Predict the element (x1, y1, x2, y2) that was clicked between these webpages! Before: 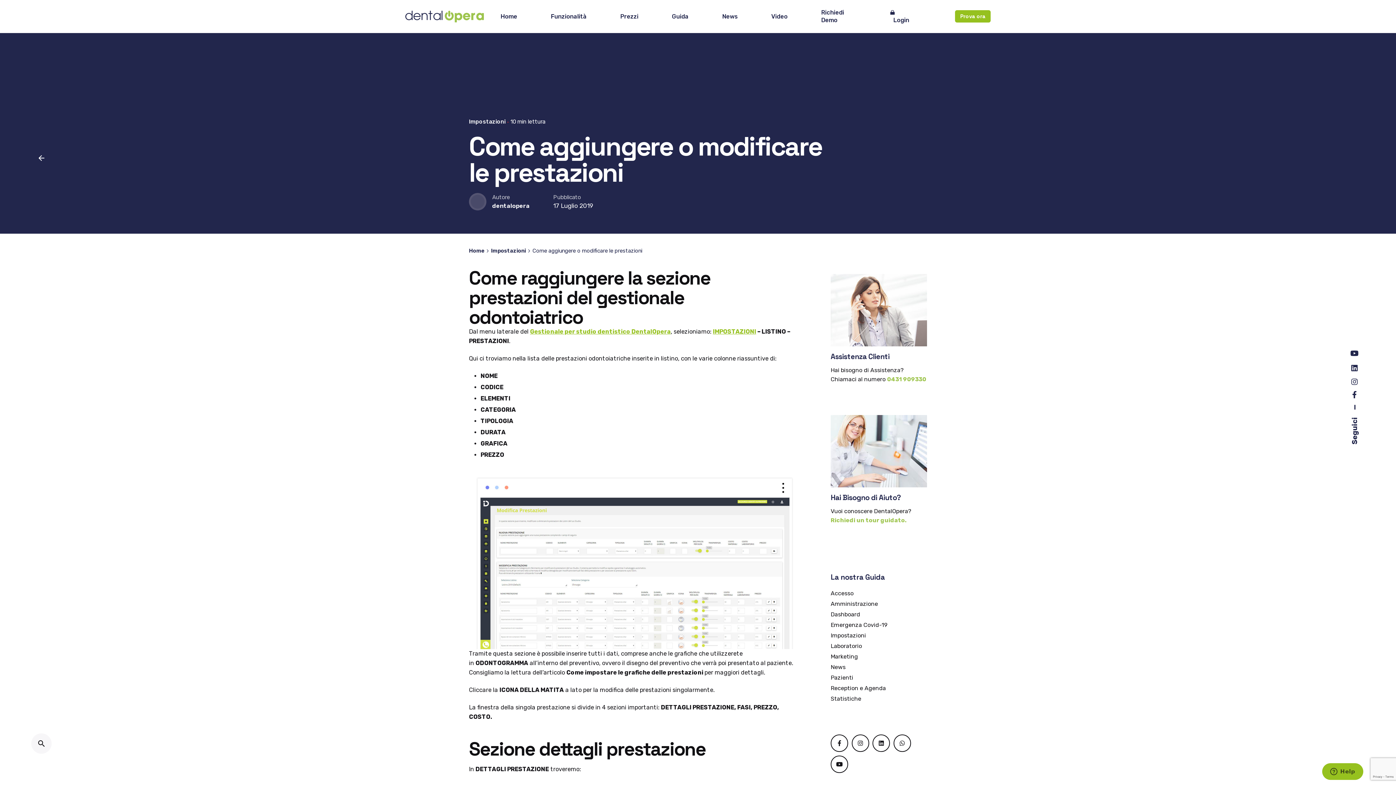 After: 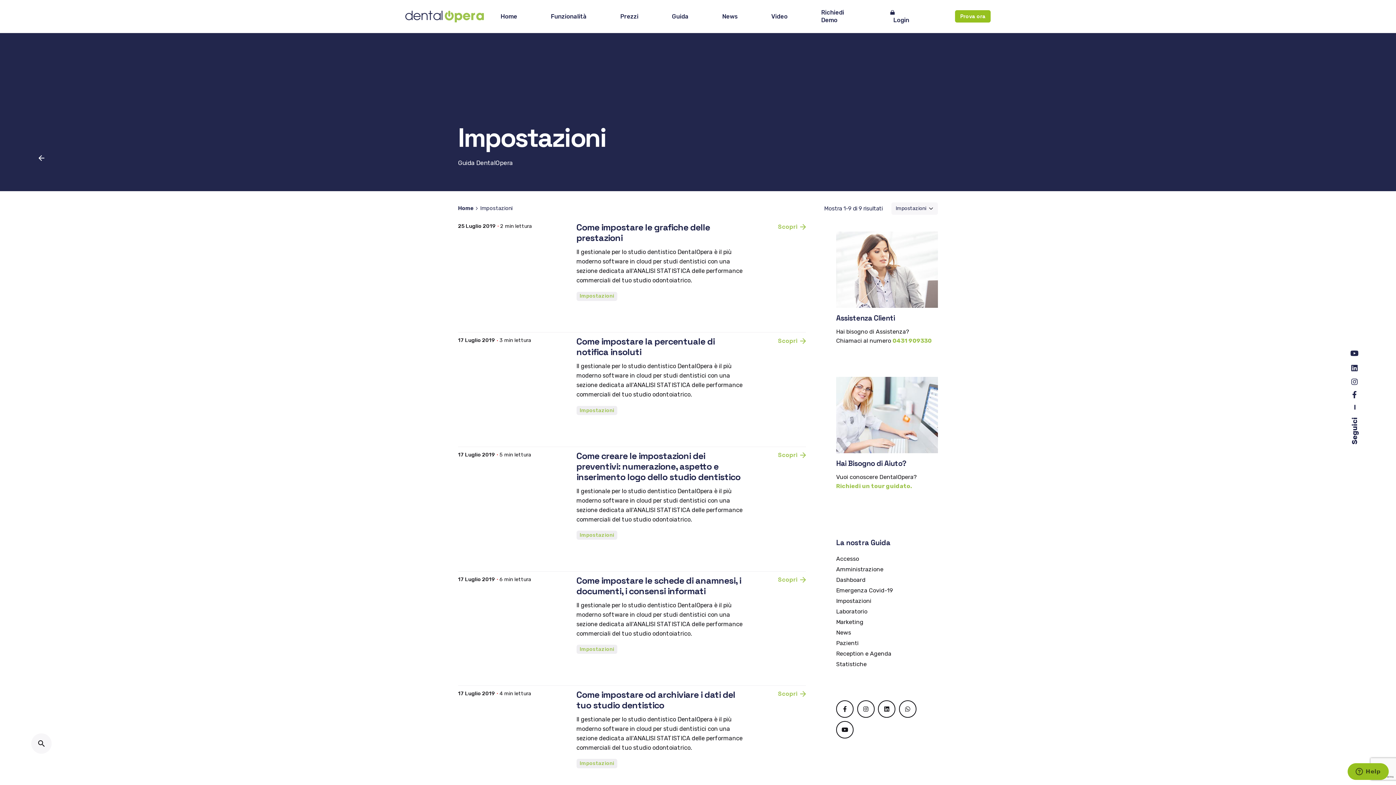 Action: label: Impostazioni bbox: (491, 247, 526, 254)